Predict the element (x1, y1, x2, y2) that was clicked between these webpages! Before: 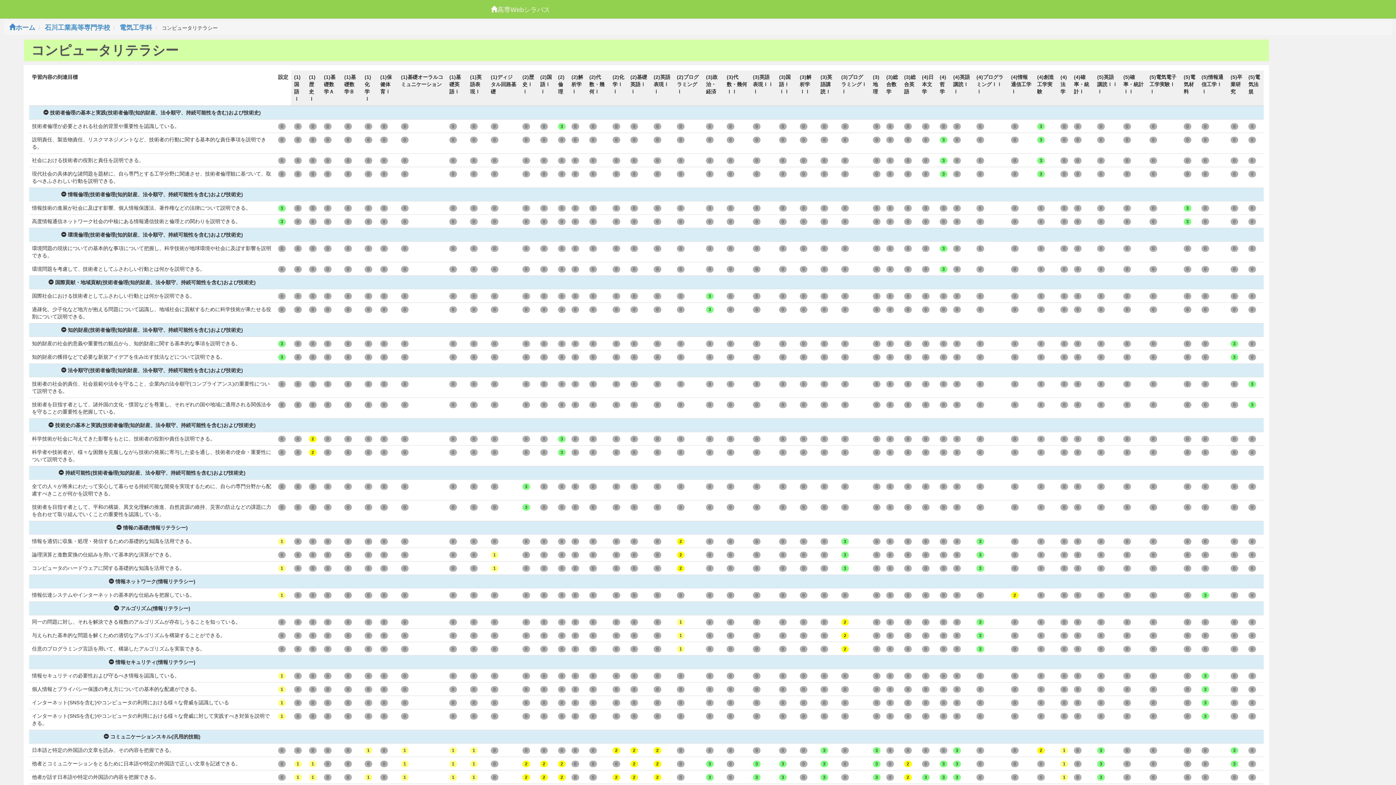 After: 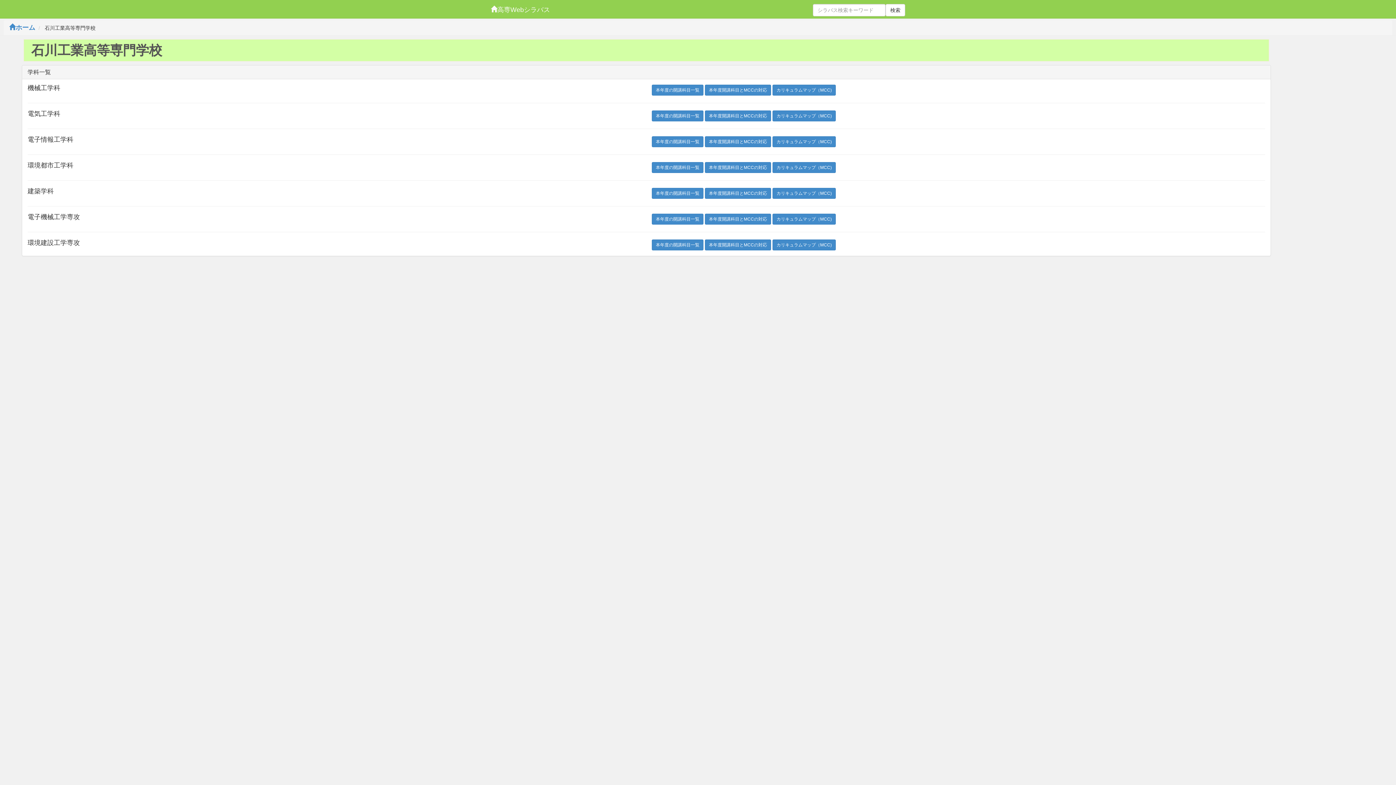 Action: label: 石川工業高等専門学校 bbox: (44, 24, 110, 31)